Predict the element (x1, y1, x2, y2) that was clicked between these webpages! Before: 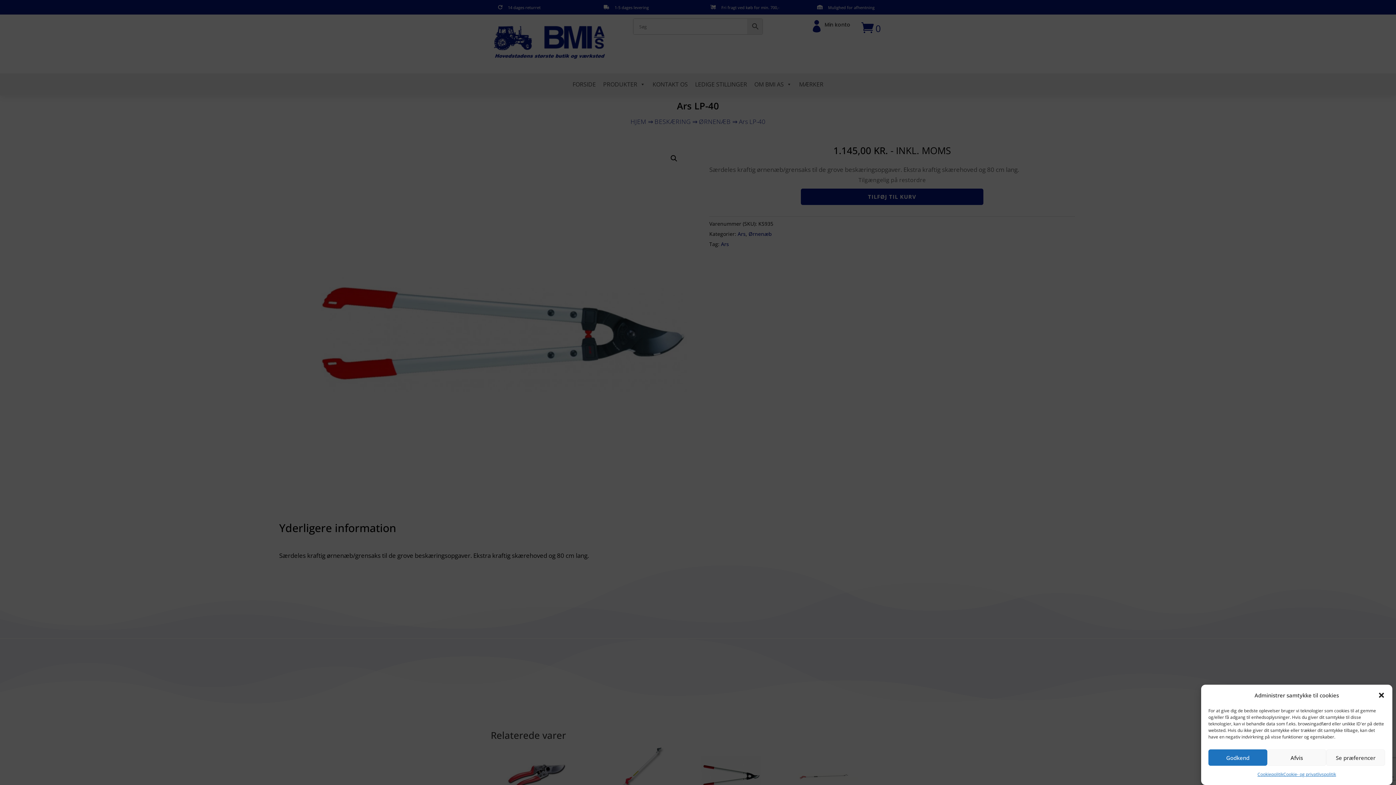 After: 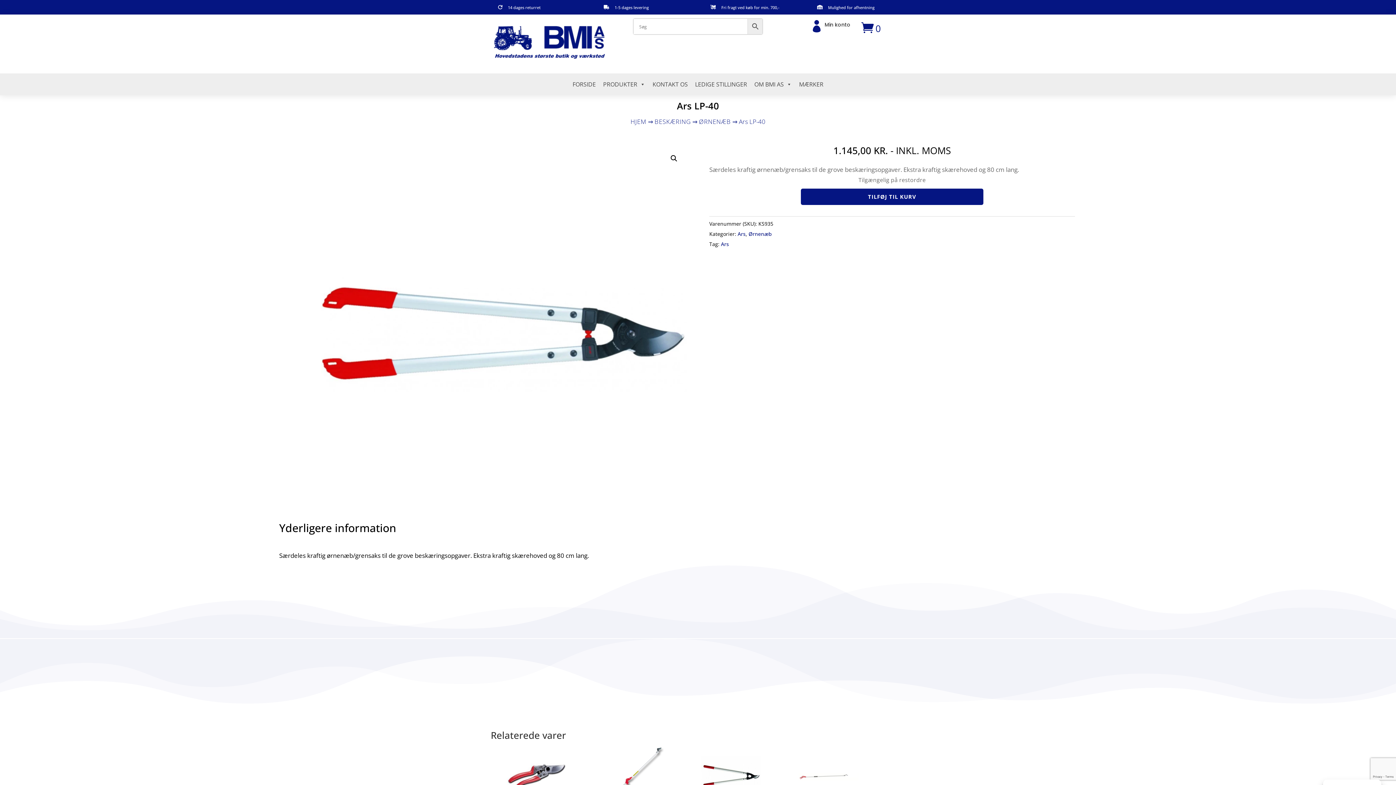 Action: label: Afvis bbox: (1267, 749, 1326, 766)